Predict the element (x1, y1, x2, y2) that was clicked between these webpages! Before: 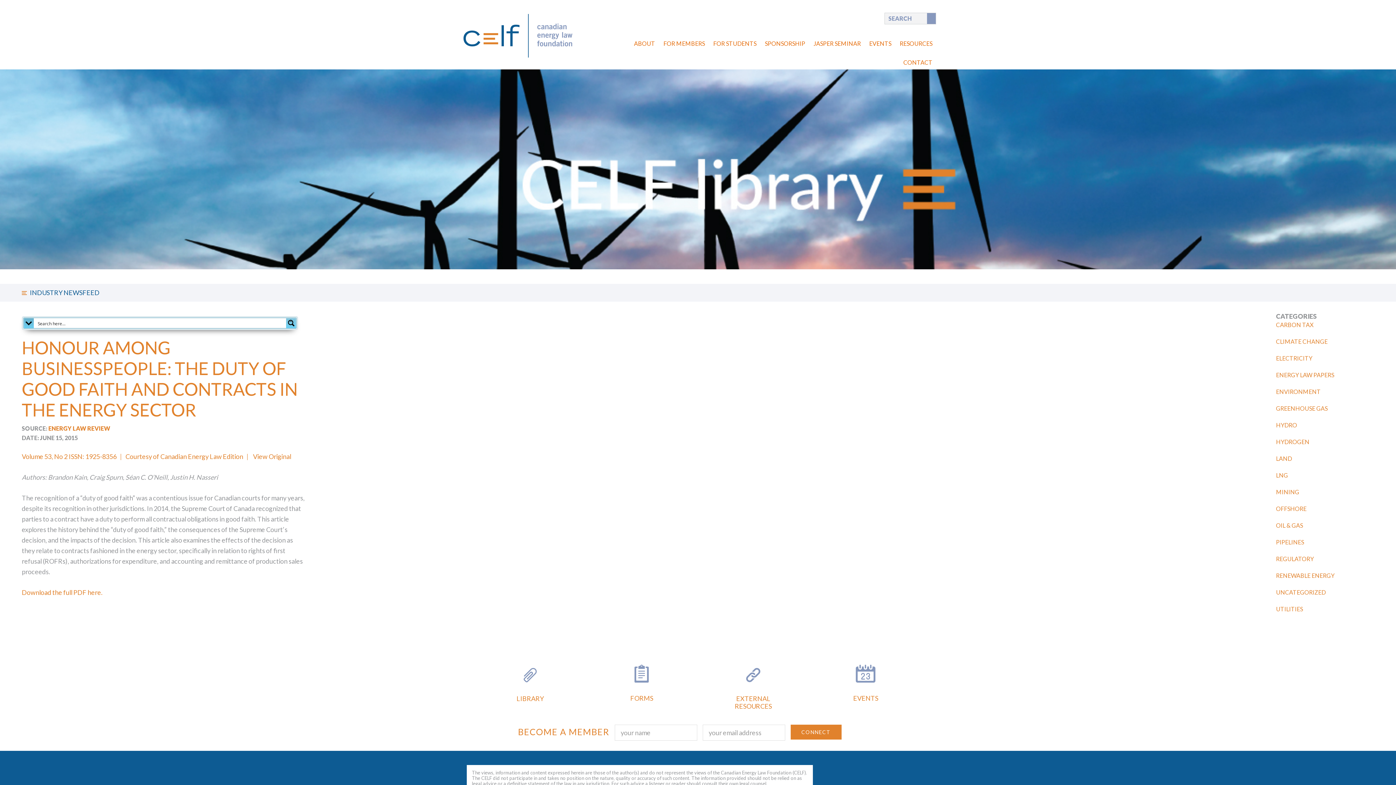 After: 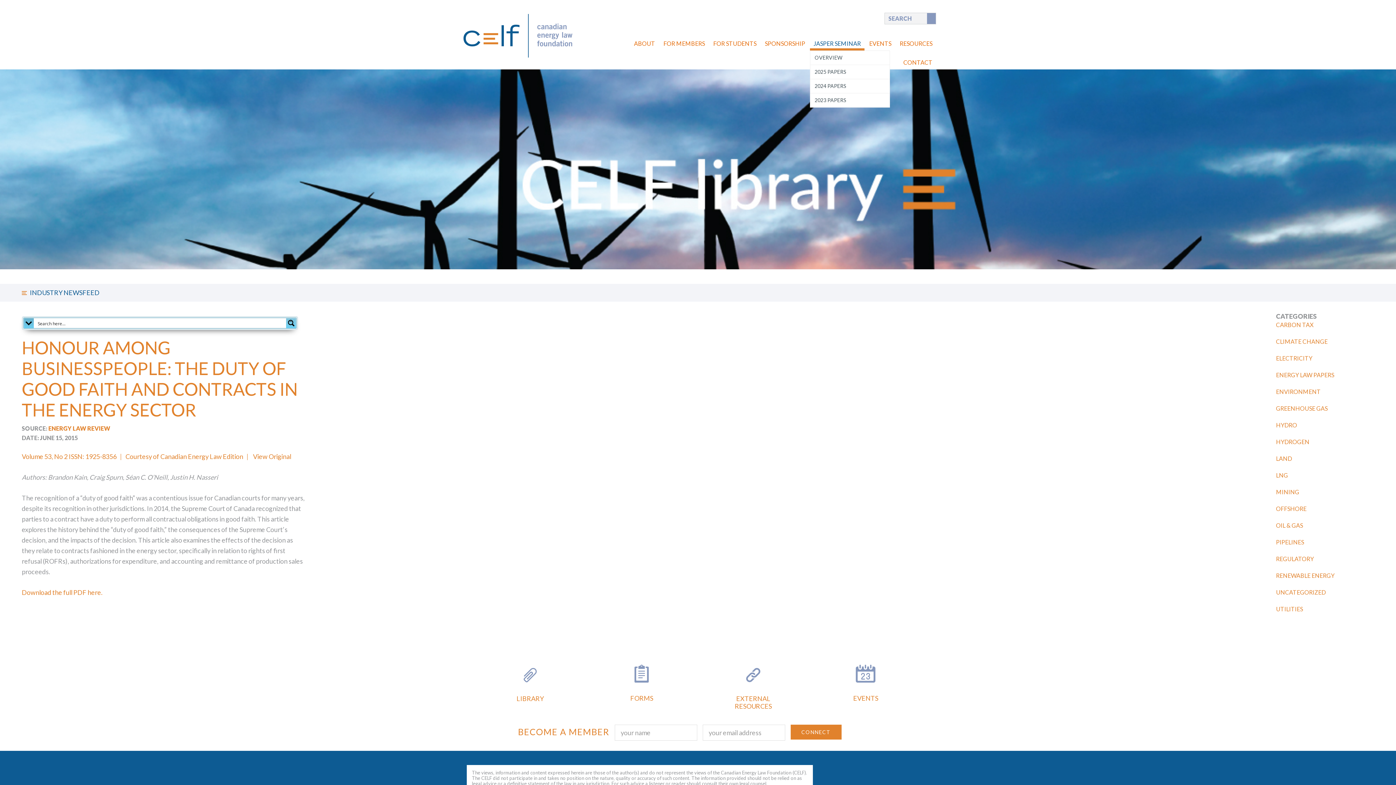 Action: label: JASPER SEMINAR bbox: (810, 31, 864, 50)